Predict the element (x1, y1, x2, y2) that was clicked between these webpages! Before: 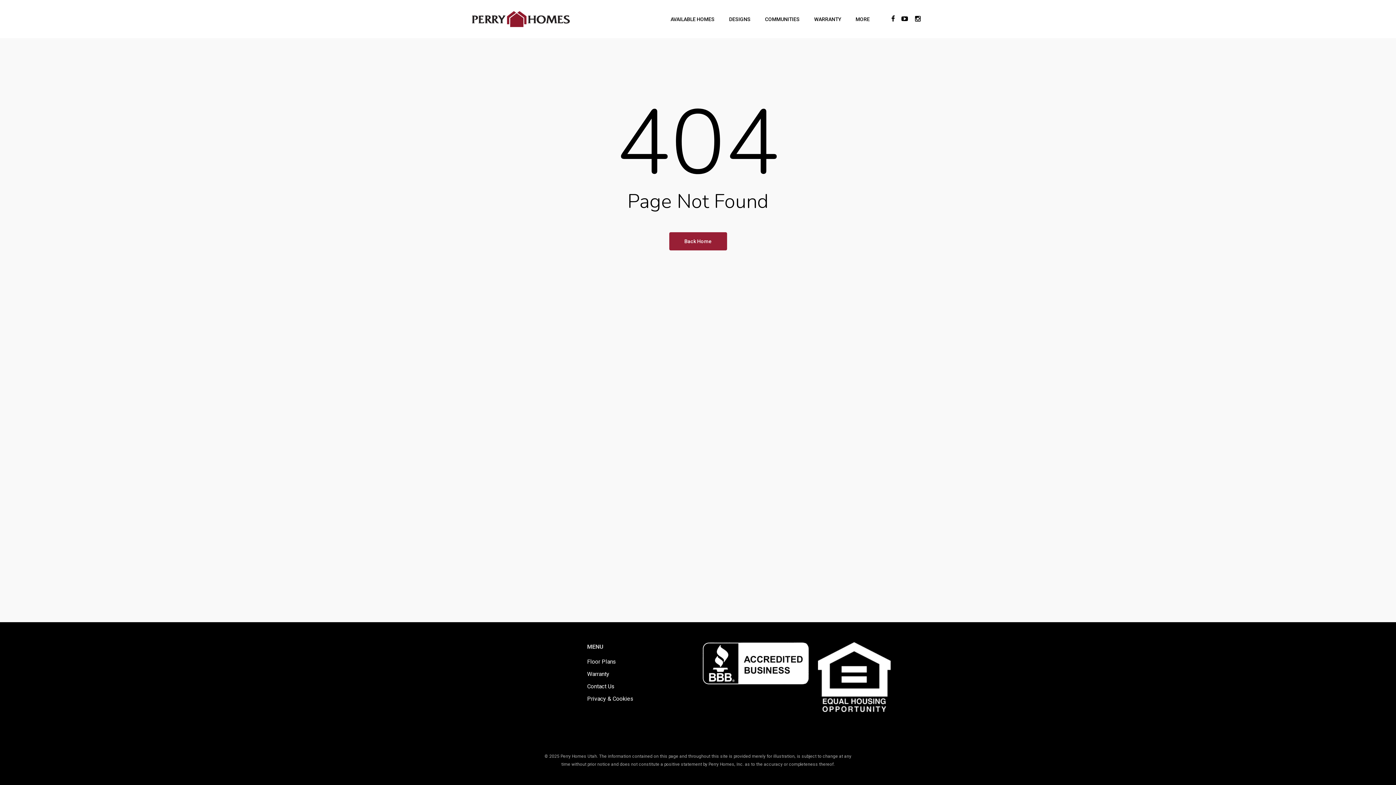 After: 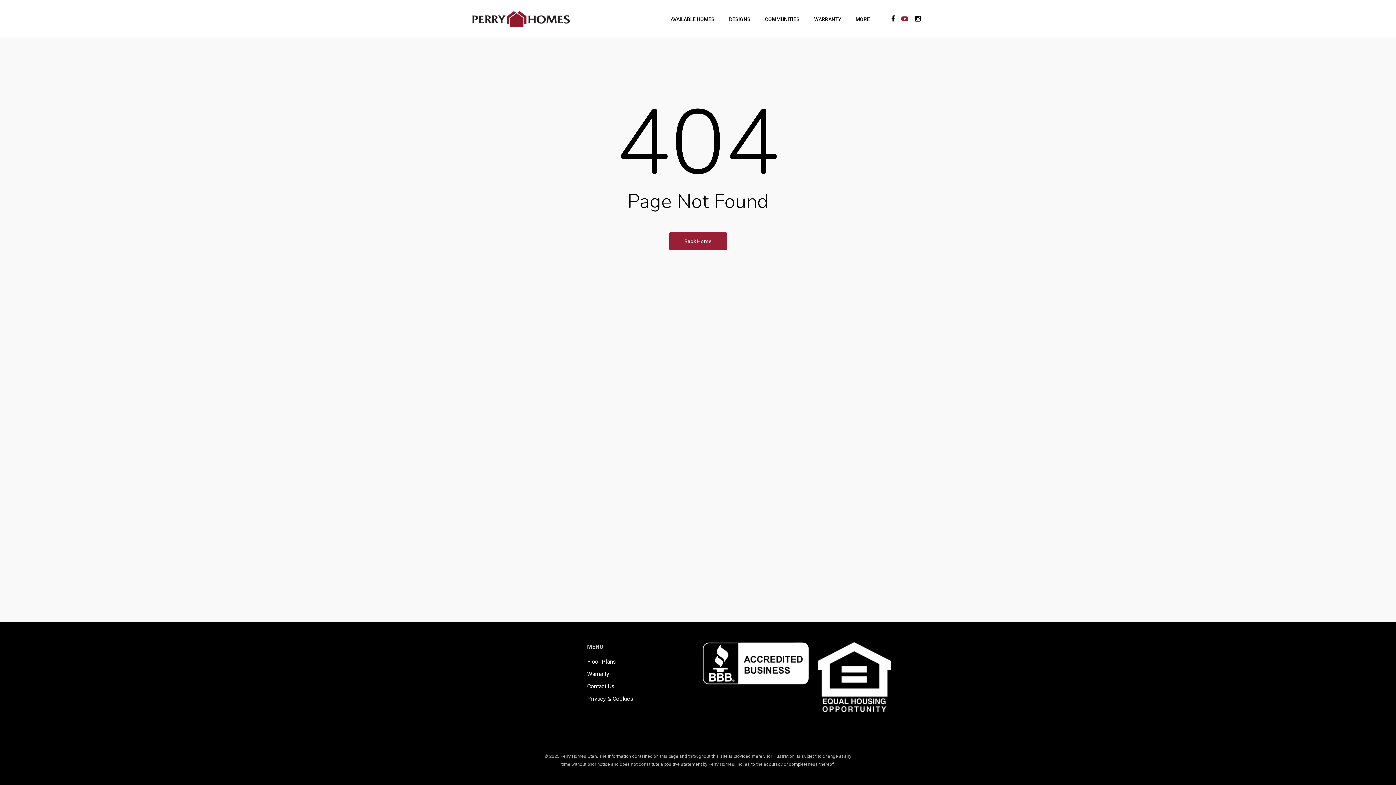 Action: bbox: (898, 15, 911, 23)